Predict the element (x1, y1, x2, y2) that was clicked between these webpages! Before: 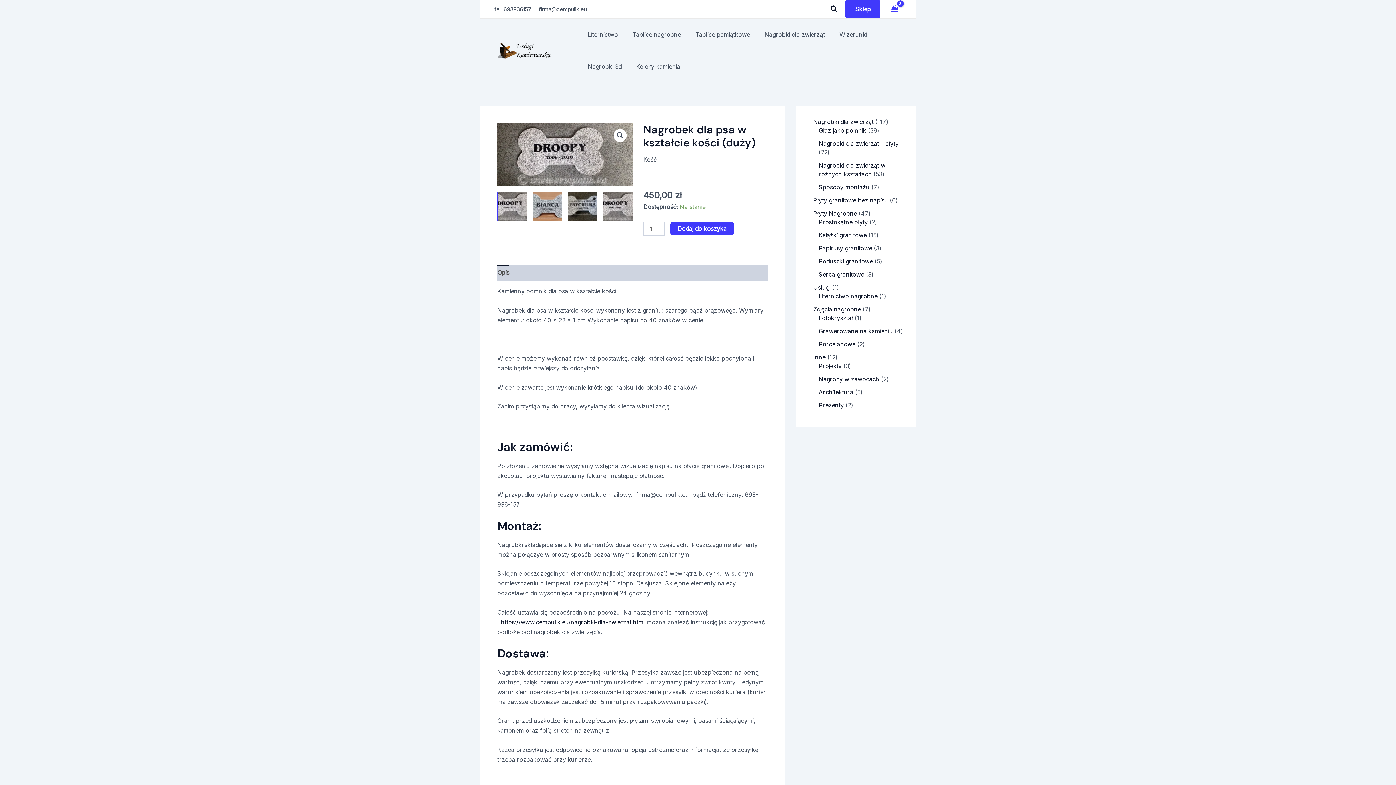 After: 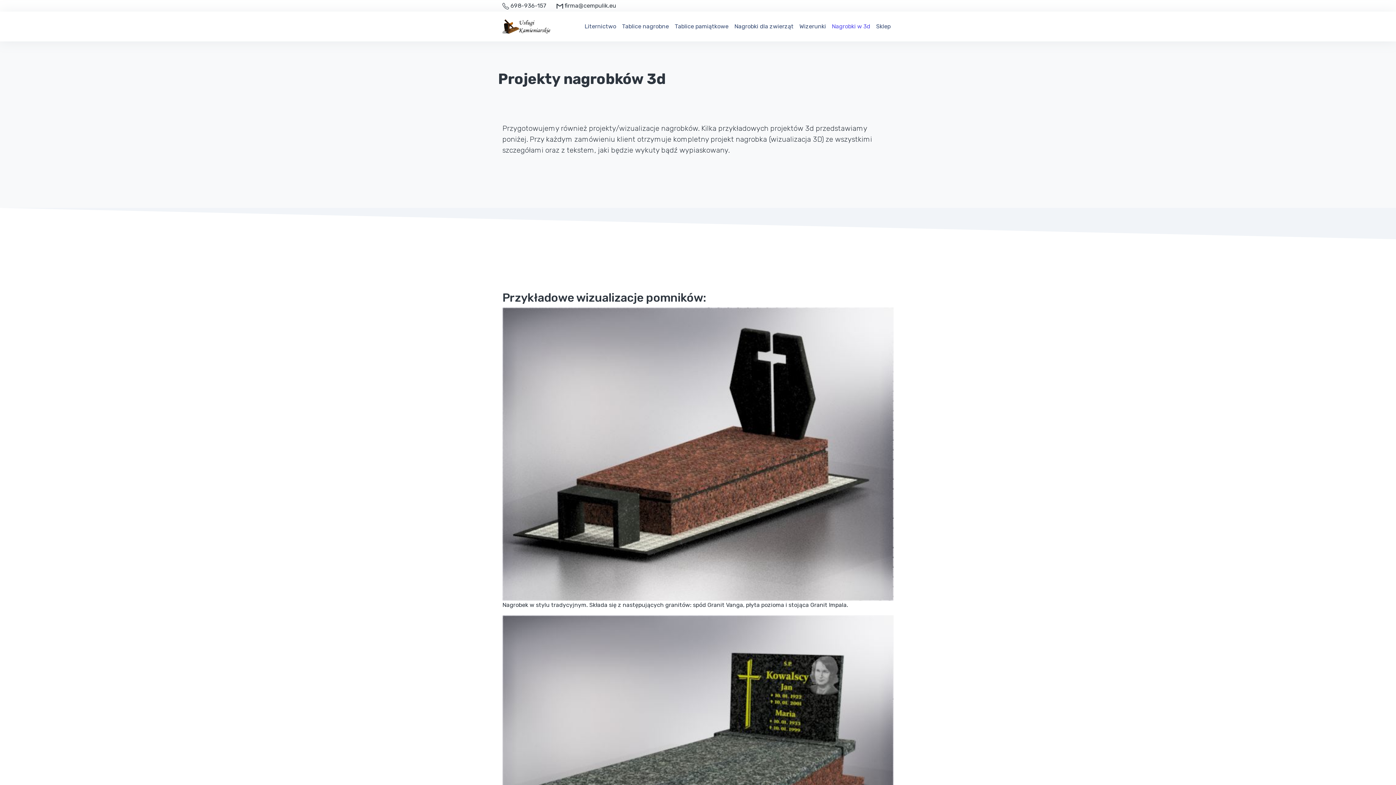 Action: label: Nagrobki 3d bbox: (580, 50, 629, 82)